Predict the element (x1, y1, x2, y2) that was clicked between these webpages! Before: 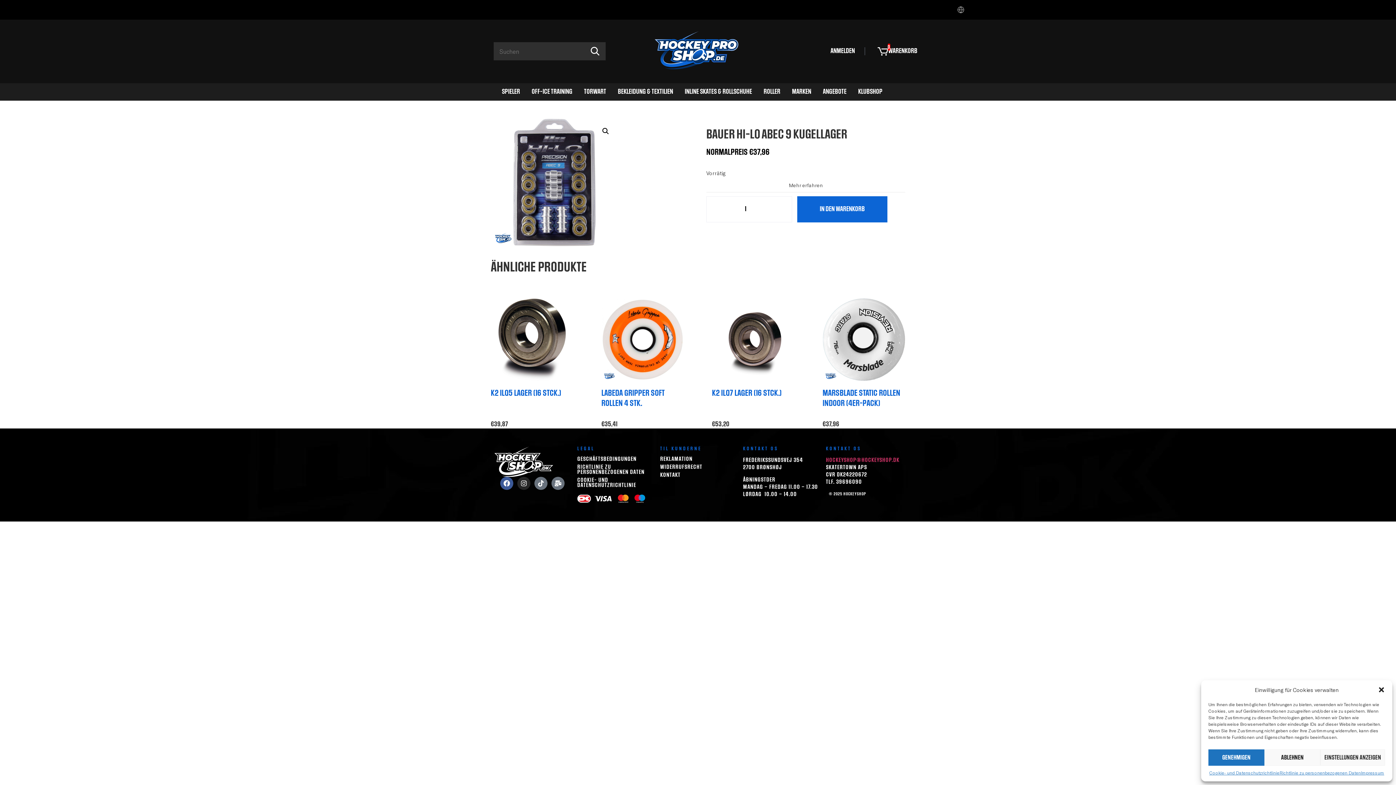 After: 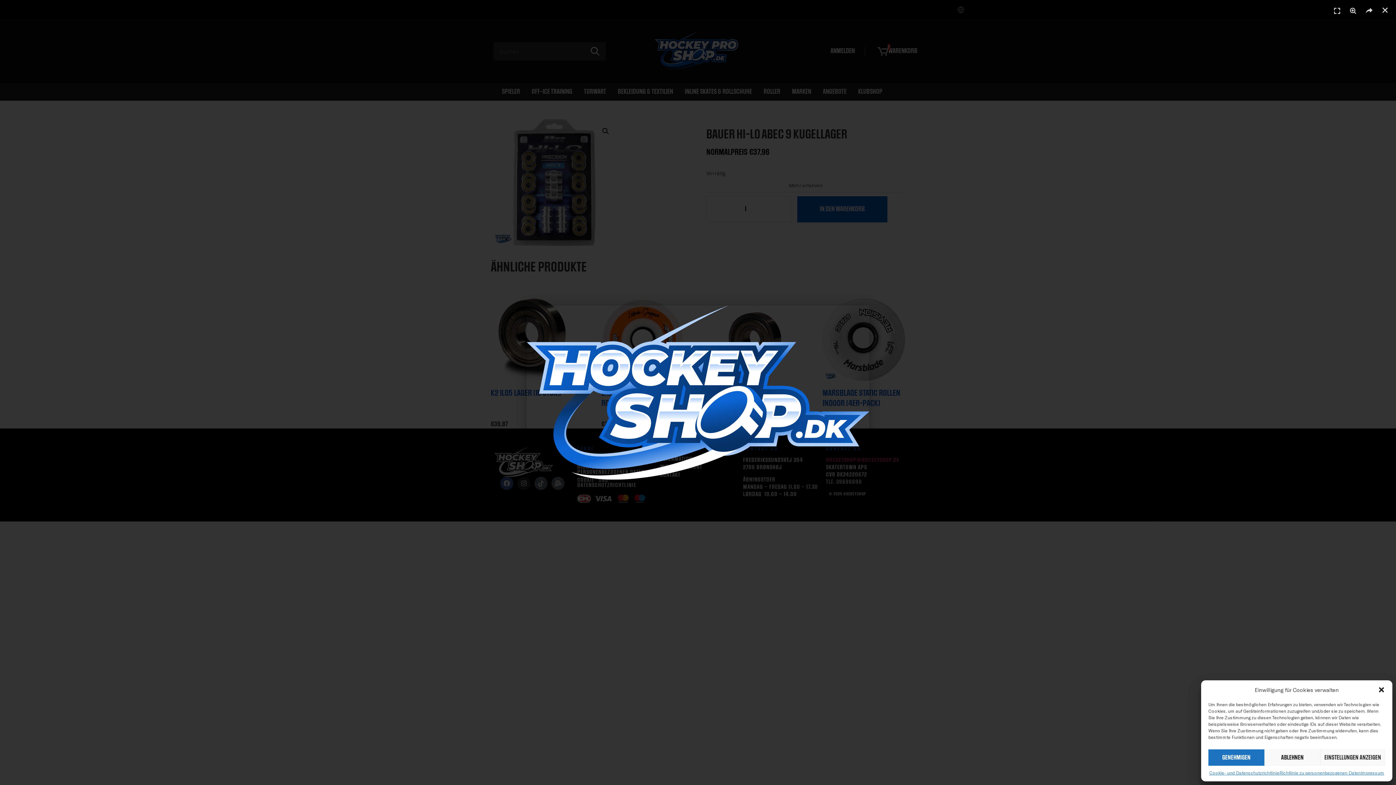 Action: bbox: (1361, 769, 1384, 776) label: Impressum